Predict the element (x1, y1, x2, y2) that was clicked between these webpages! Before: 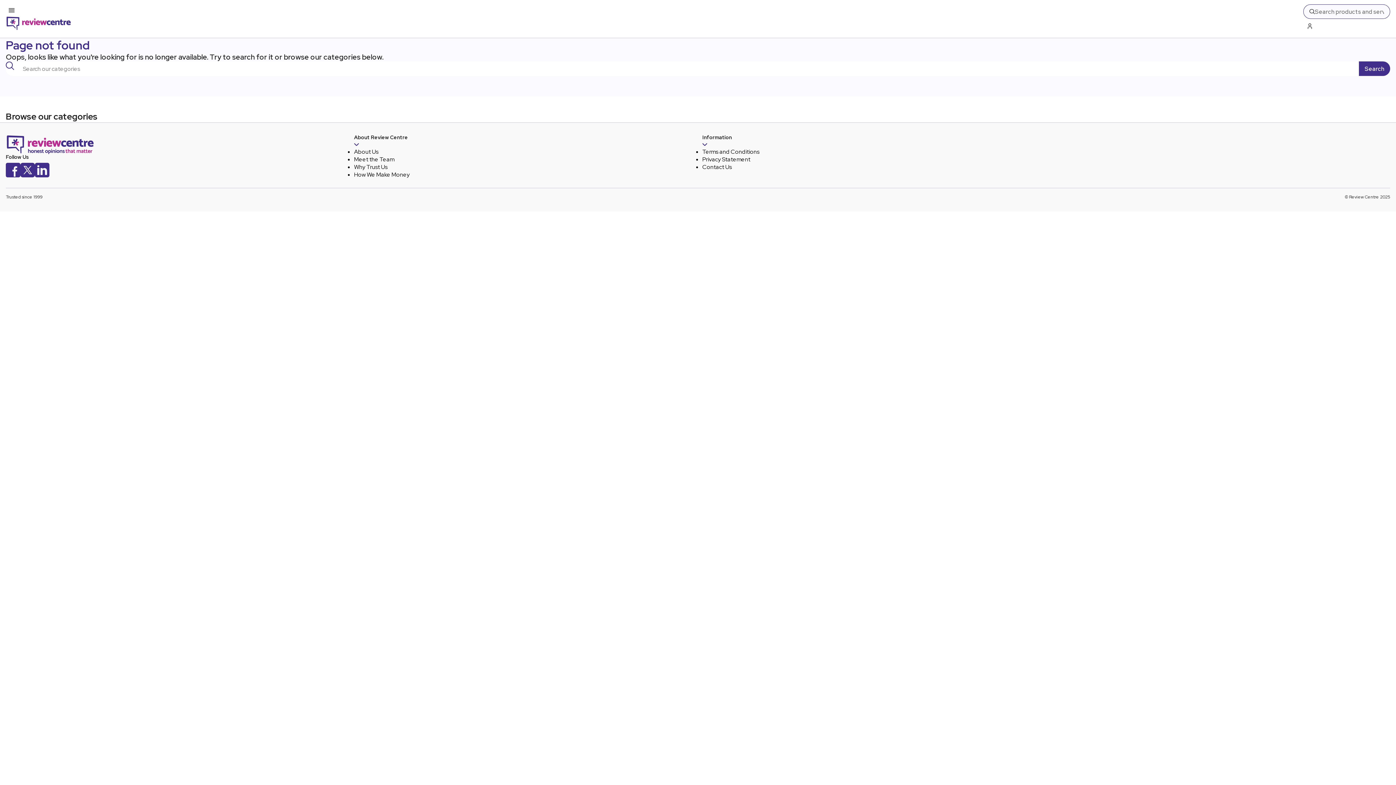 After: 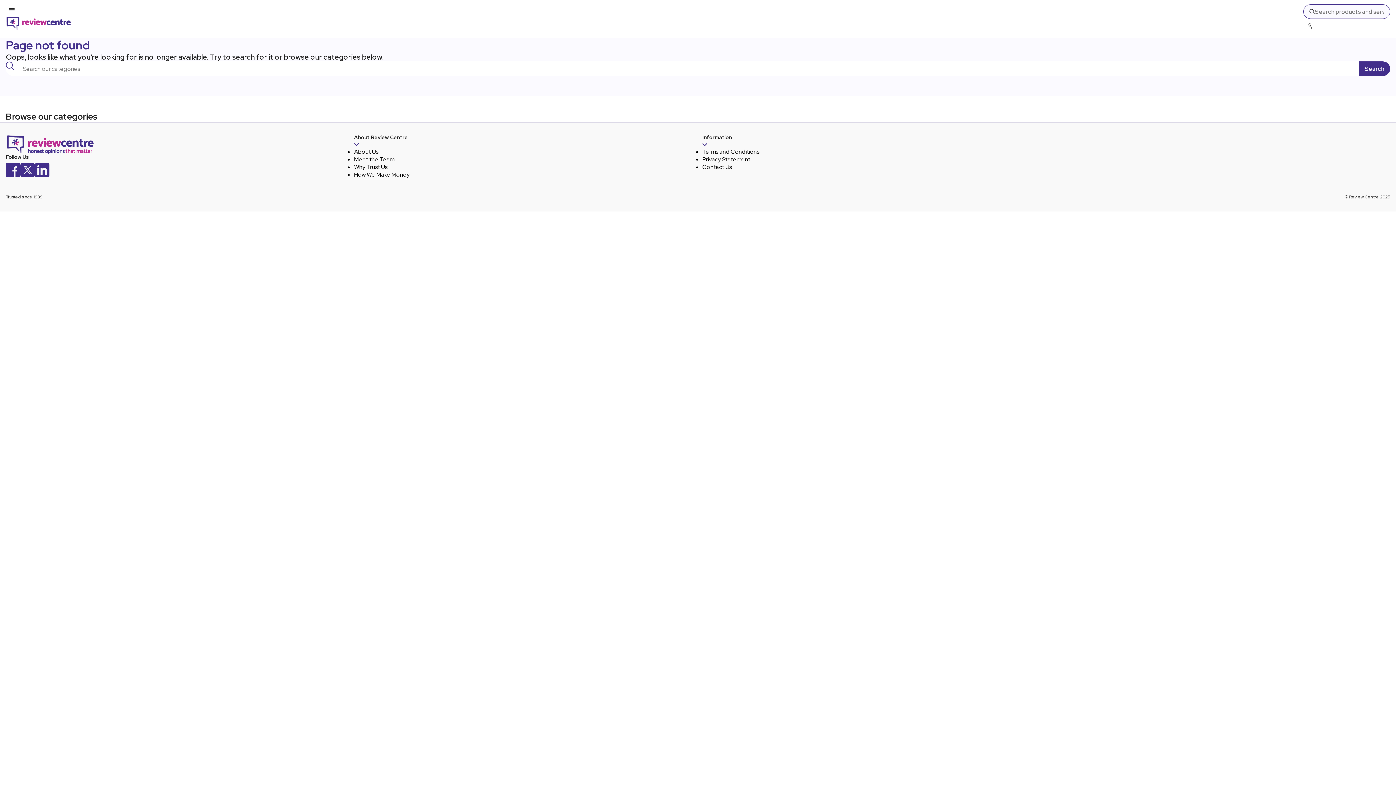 Action: label: LinkedIn bbox: (34, 162, 49, 179)